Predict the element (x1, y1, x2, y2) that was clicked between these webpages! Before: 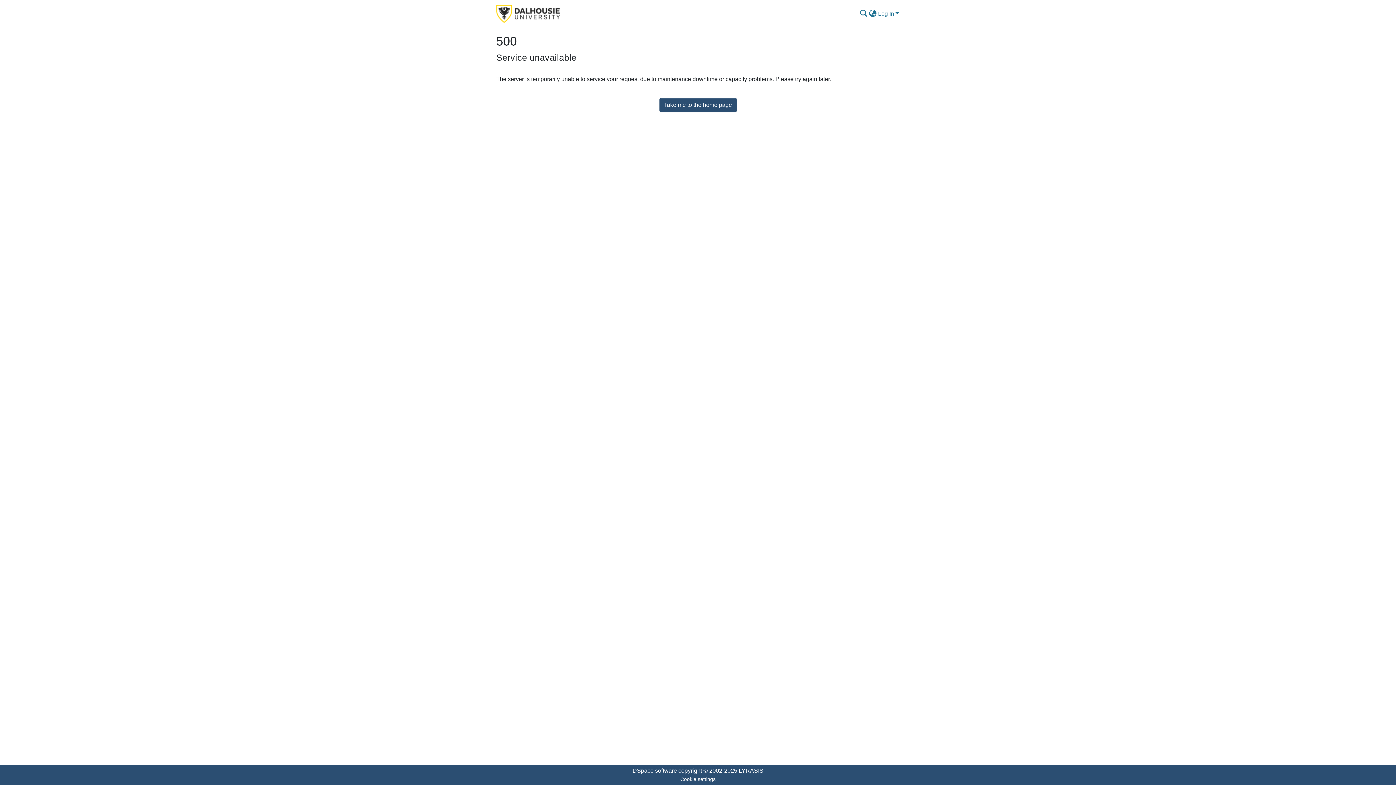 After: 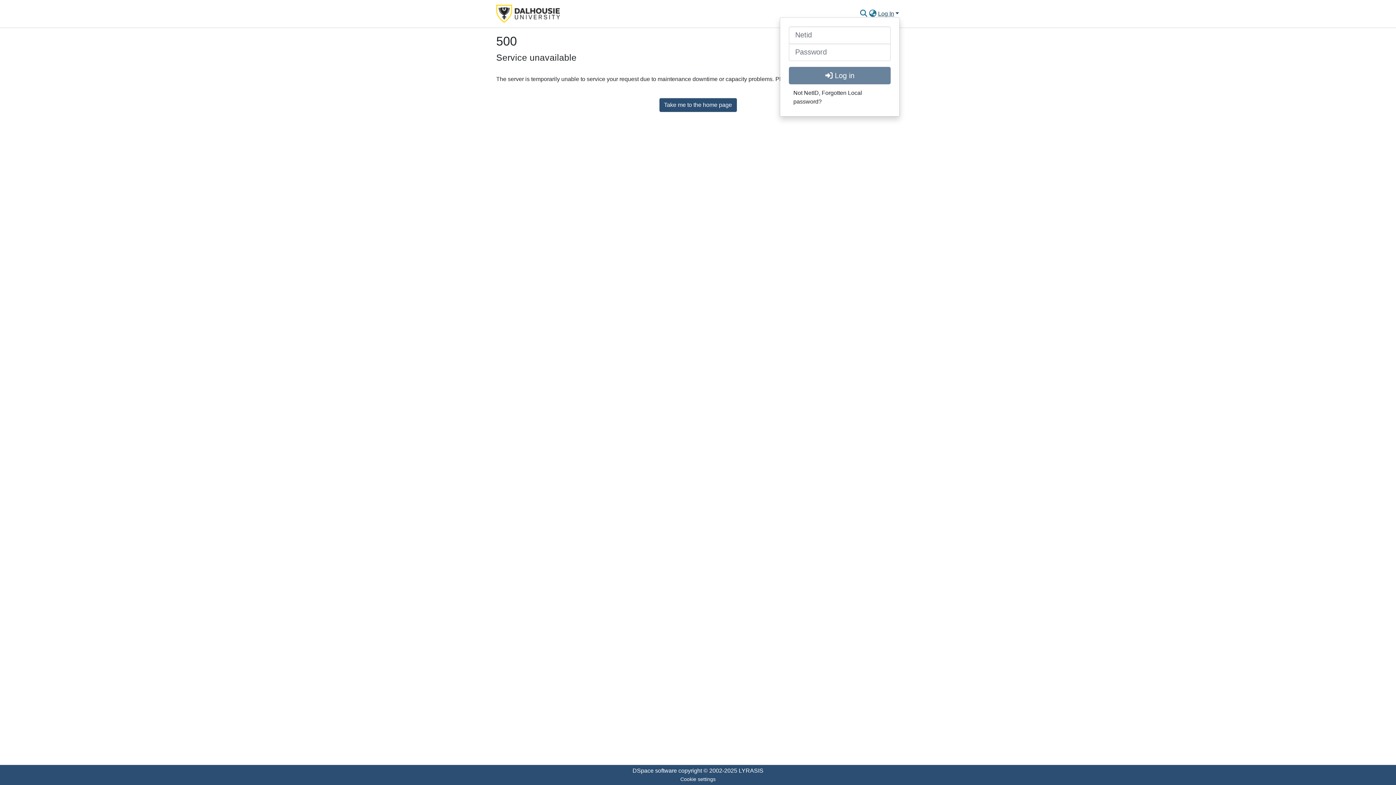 Action: label: Log In bbox: (877, 10, 900, 16)